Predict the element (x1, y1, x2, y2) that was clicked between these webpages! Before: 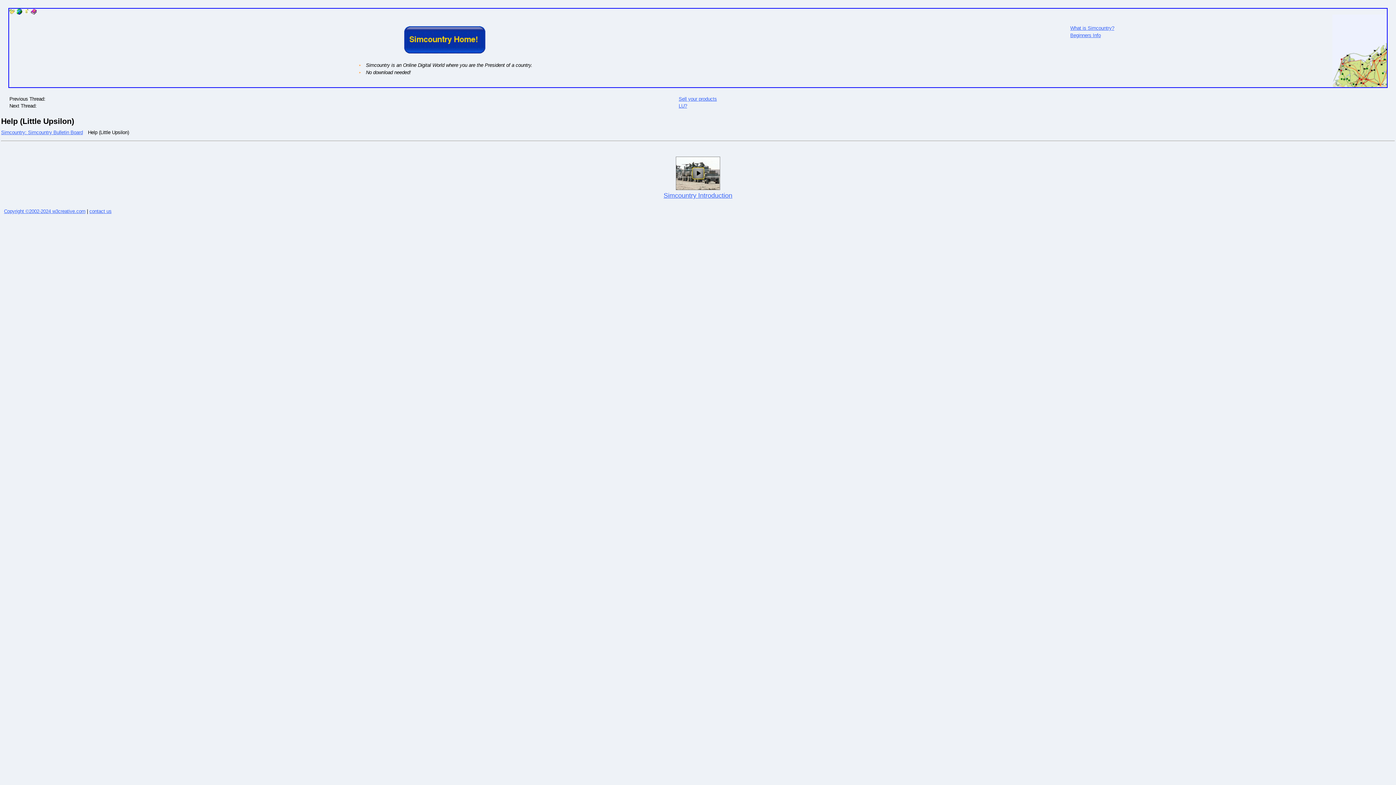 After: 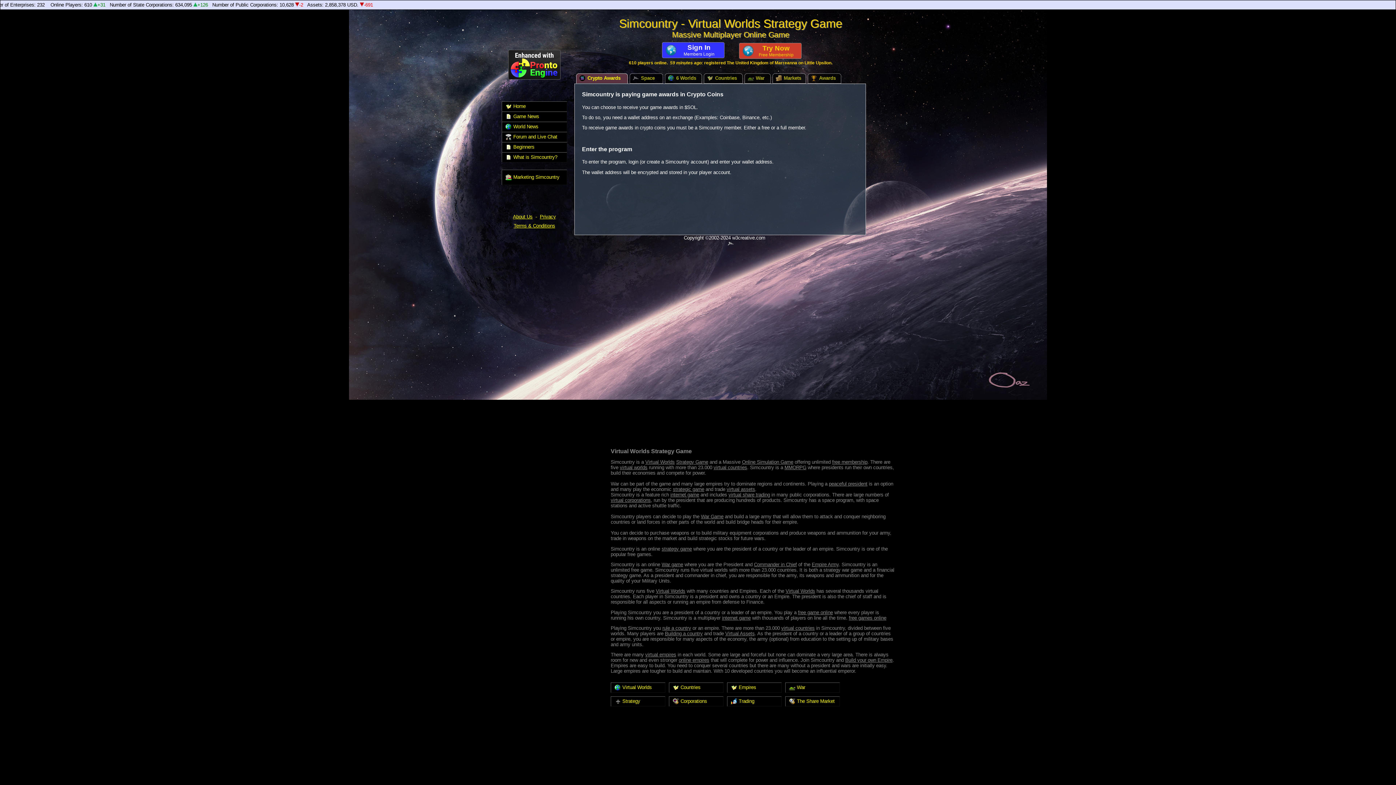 Action: label: Simcountry: Simcountry Bulletin Board bbox: (1, 129, 82, 135)